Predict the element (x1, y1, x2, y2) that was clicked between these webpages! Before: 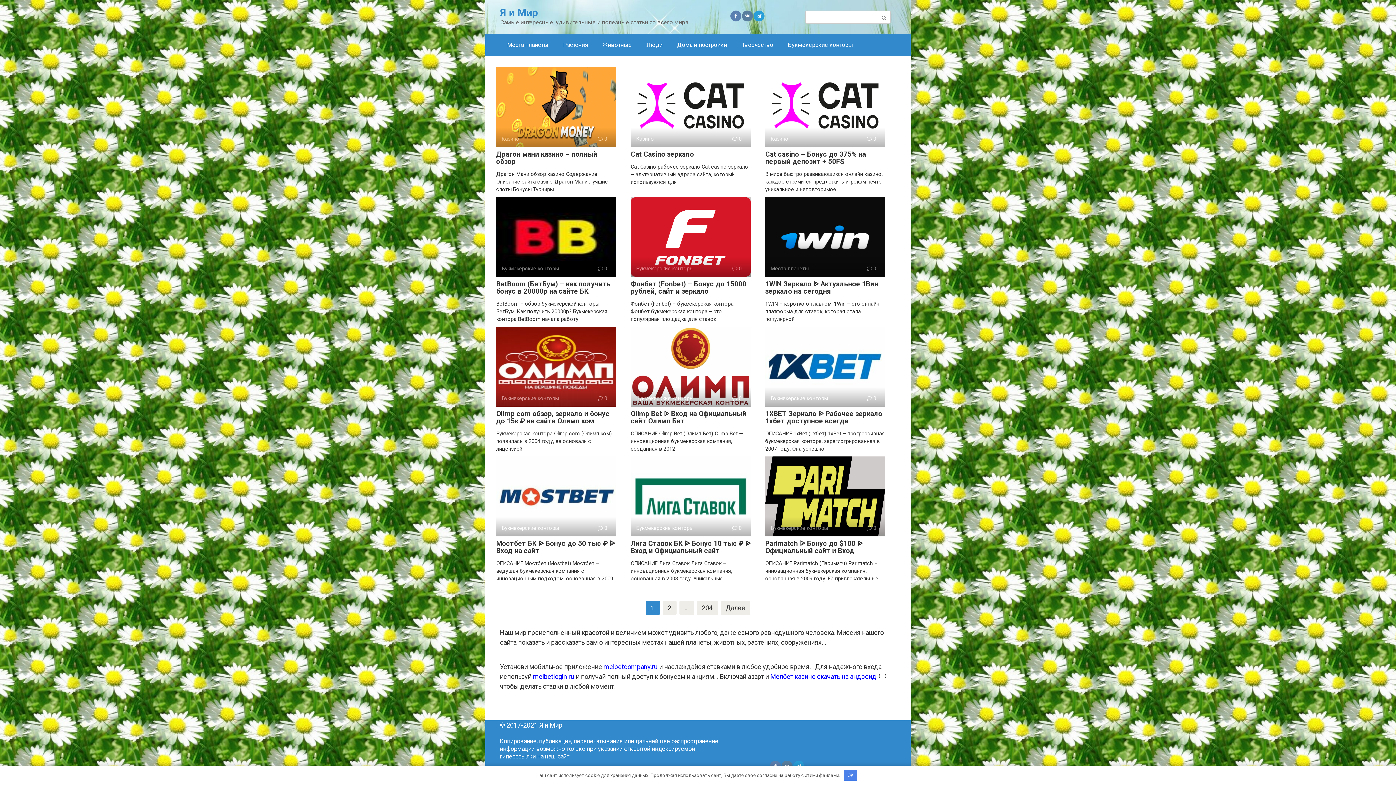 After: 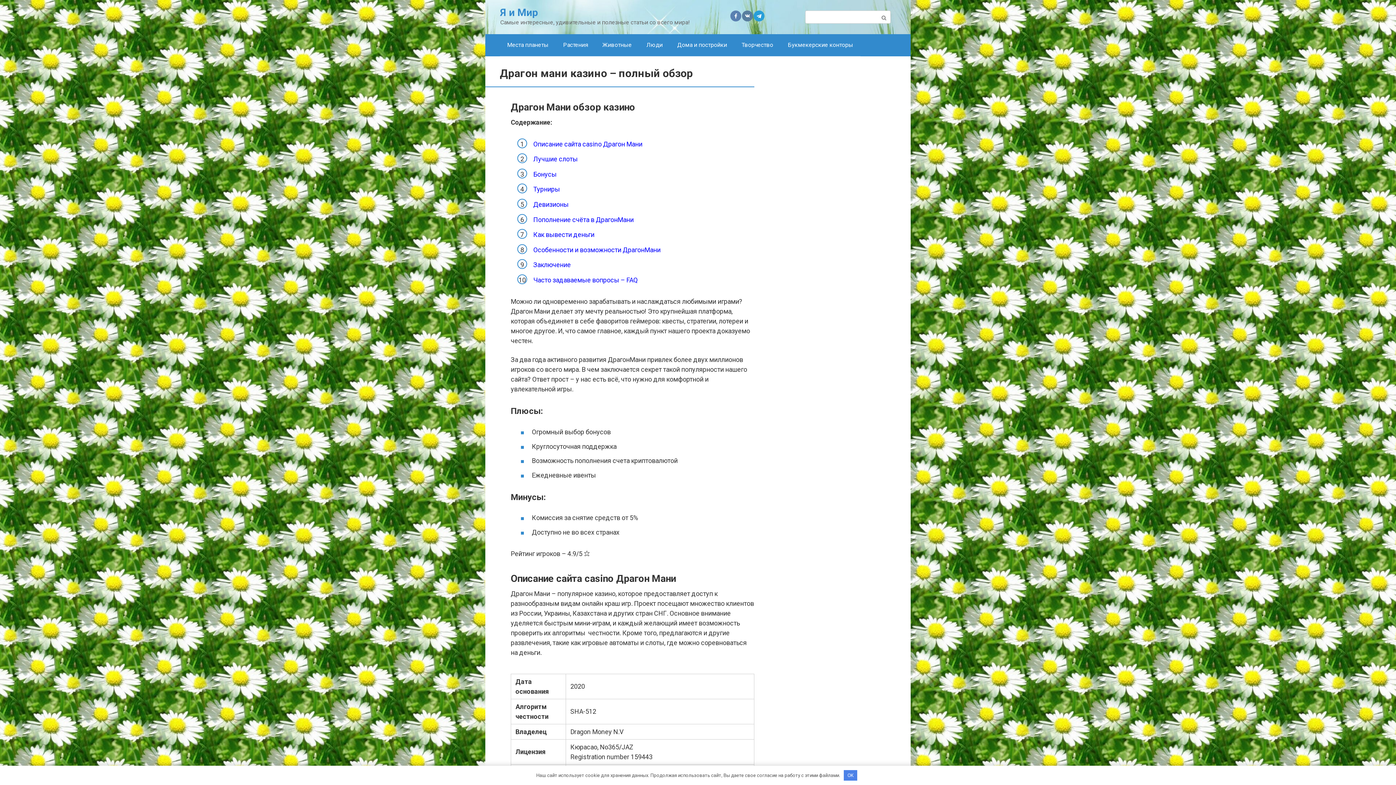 Action: label: Драгон мани казино – полный обзор bbox: (496, 150, 597, 165)